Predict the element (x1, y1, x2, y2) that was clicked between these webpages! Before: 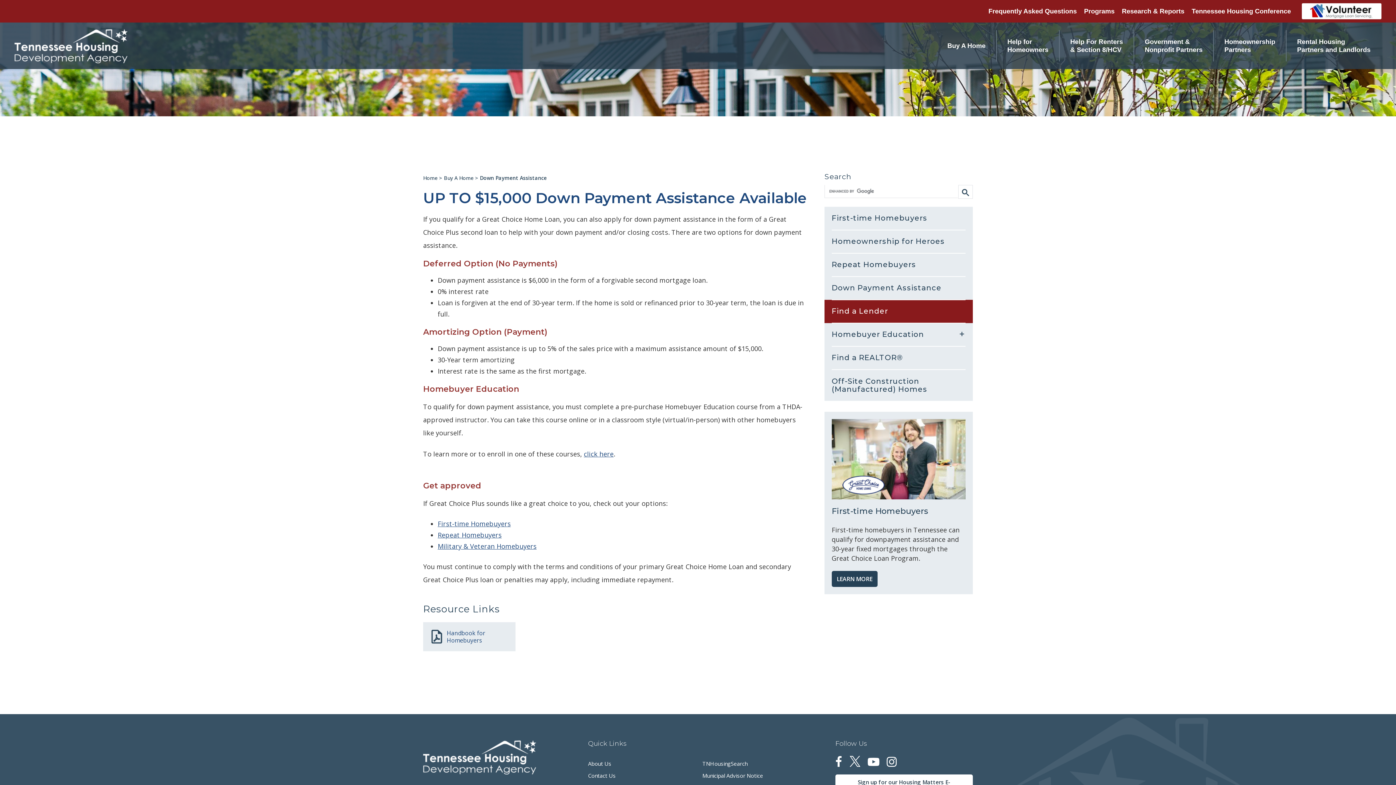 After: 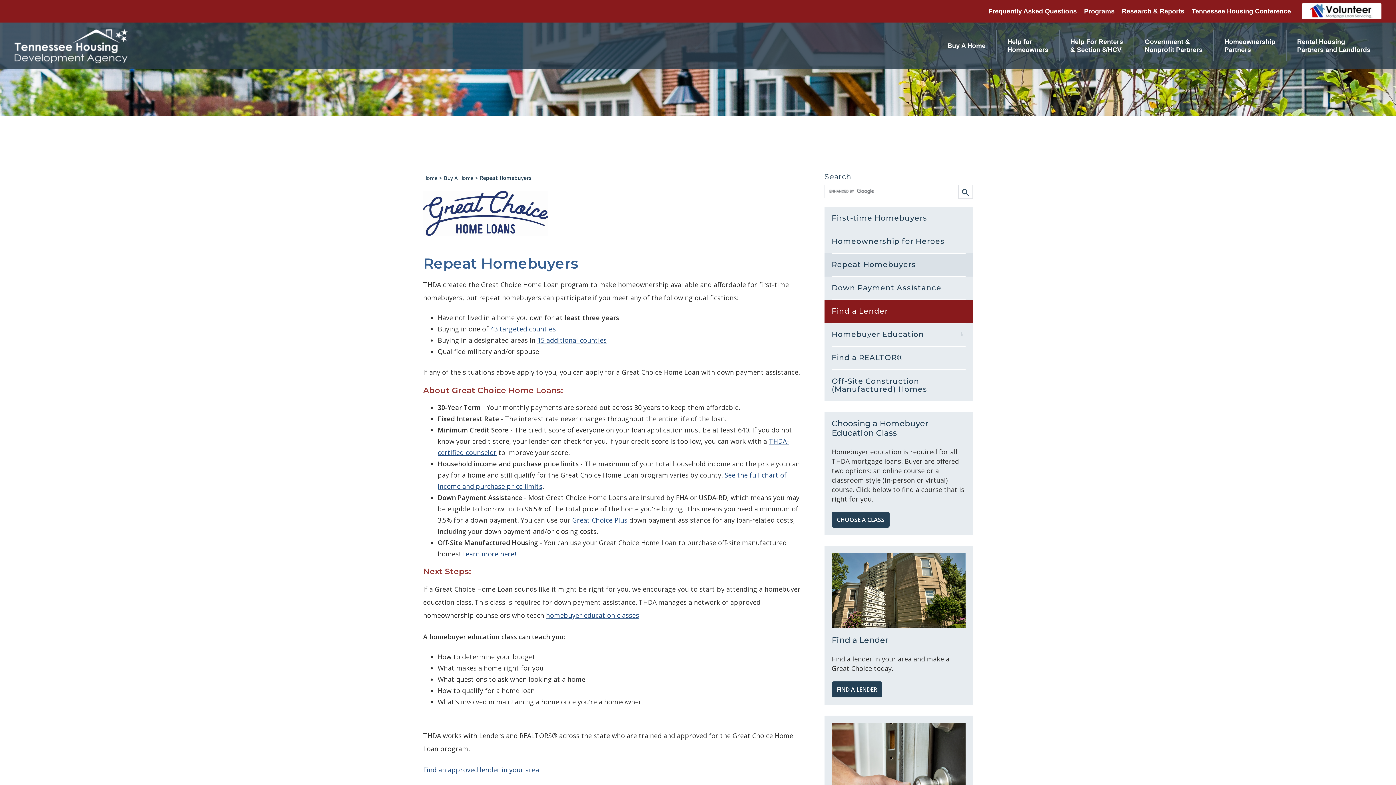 Action: bbox: (831, 255, 952, 273) label: Repeat Homebuyers